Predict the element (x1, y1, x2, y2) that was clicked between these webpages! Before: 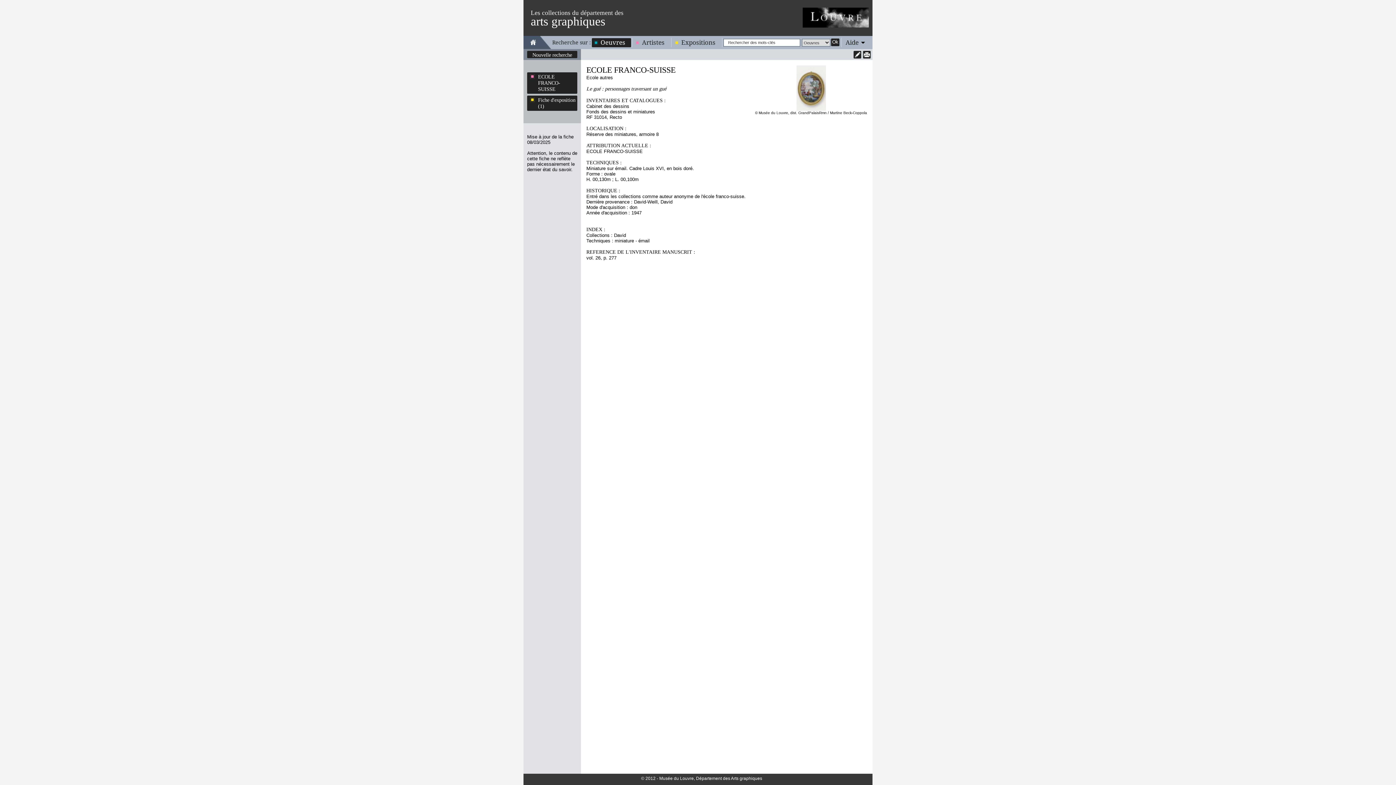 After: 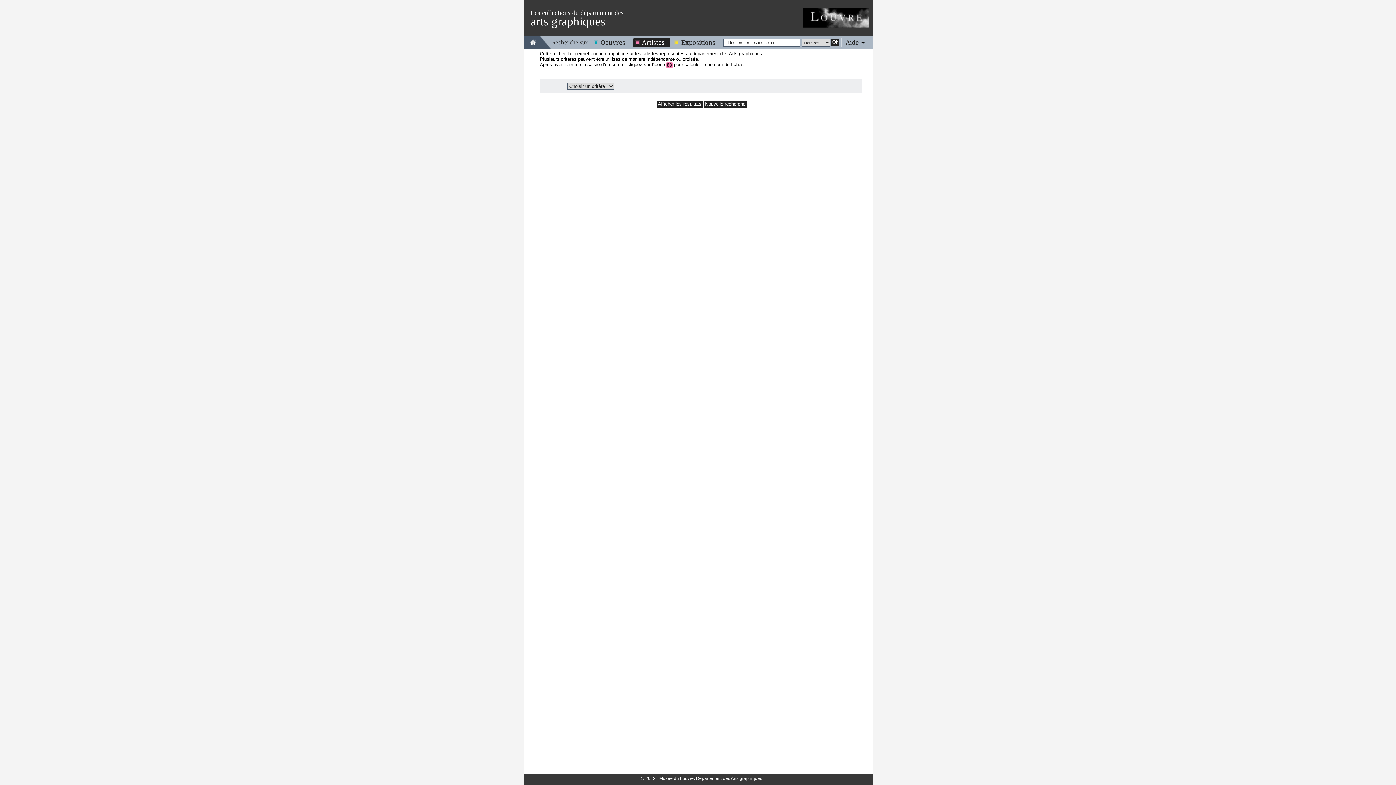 Action: label: Artistes bbox: (633, 38, 670, 46)